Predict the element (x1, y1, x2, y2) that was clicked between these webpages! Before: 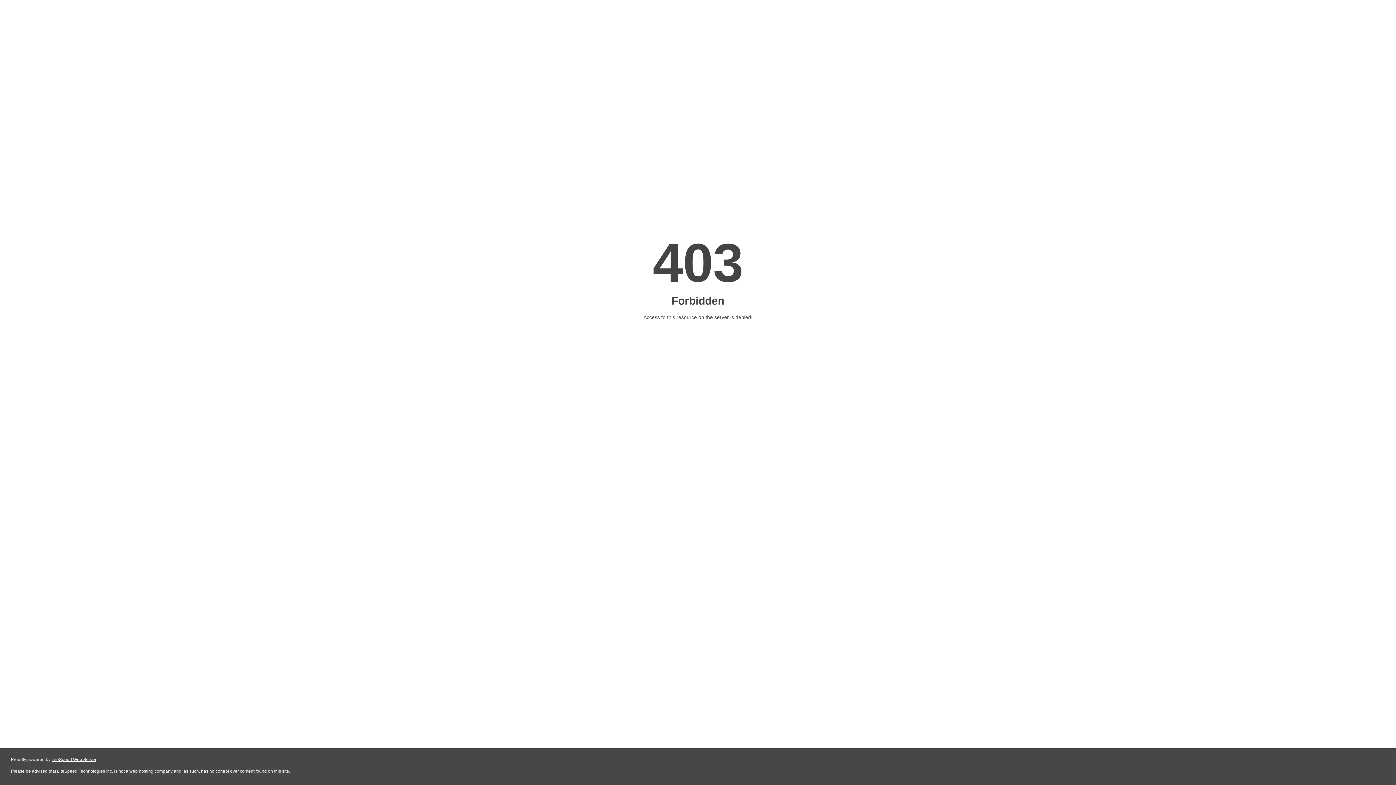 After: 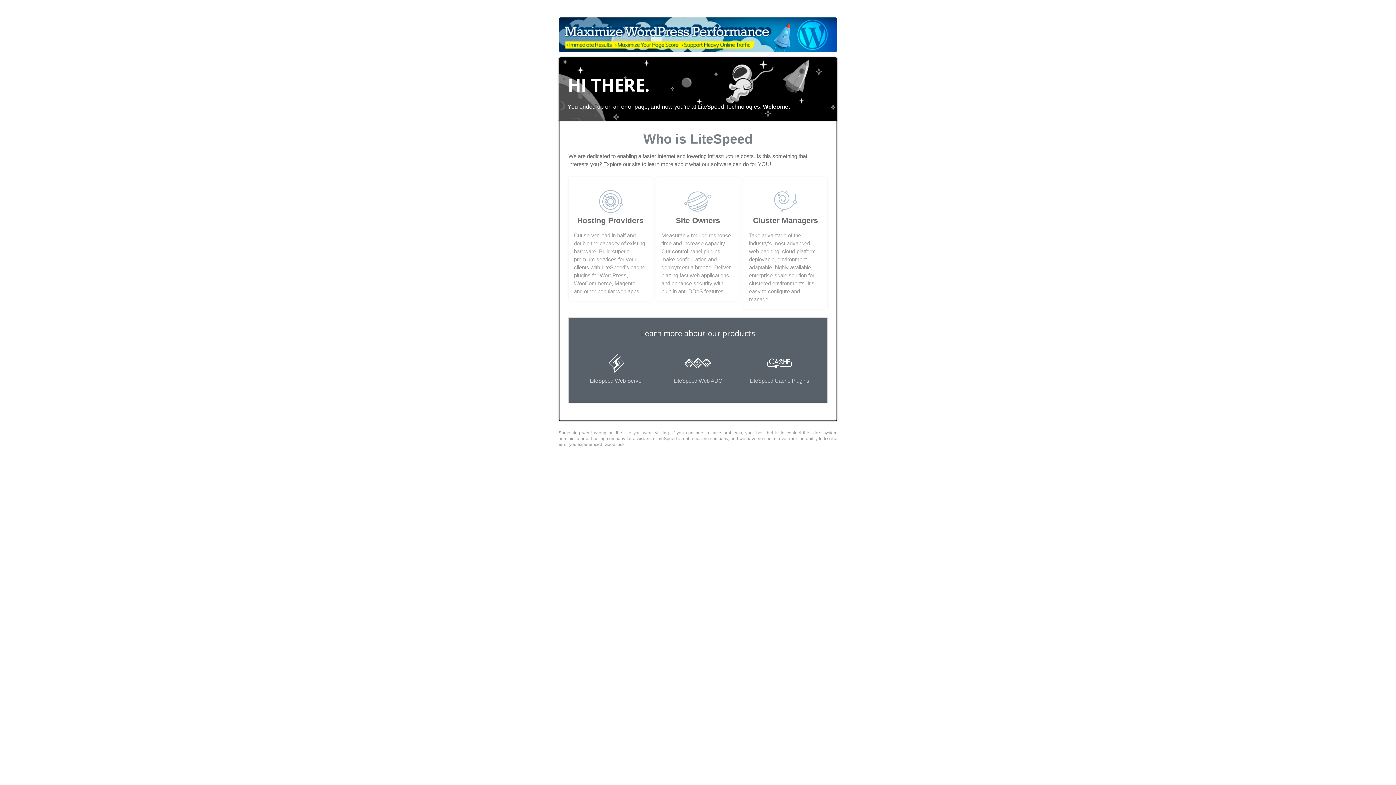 Action: label: LiteSpeed Web Server bbox: (51, 757, 96, 762)